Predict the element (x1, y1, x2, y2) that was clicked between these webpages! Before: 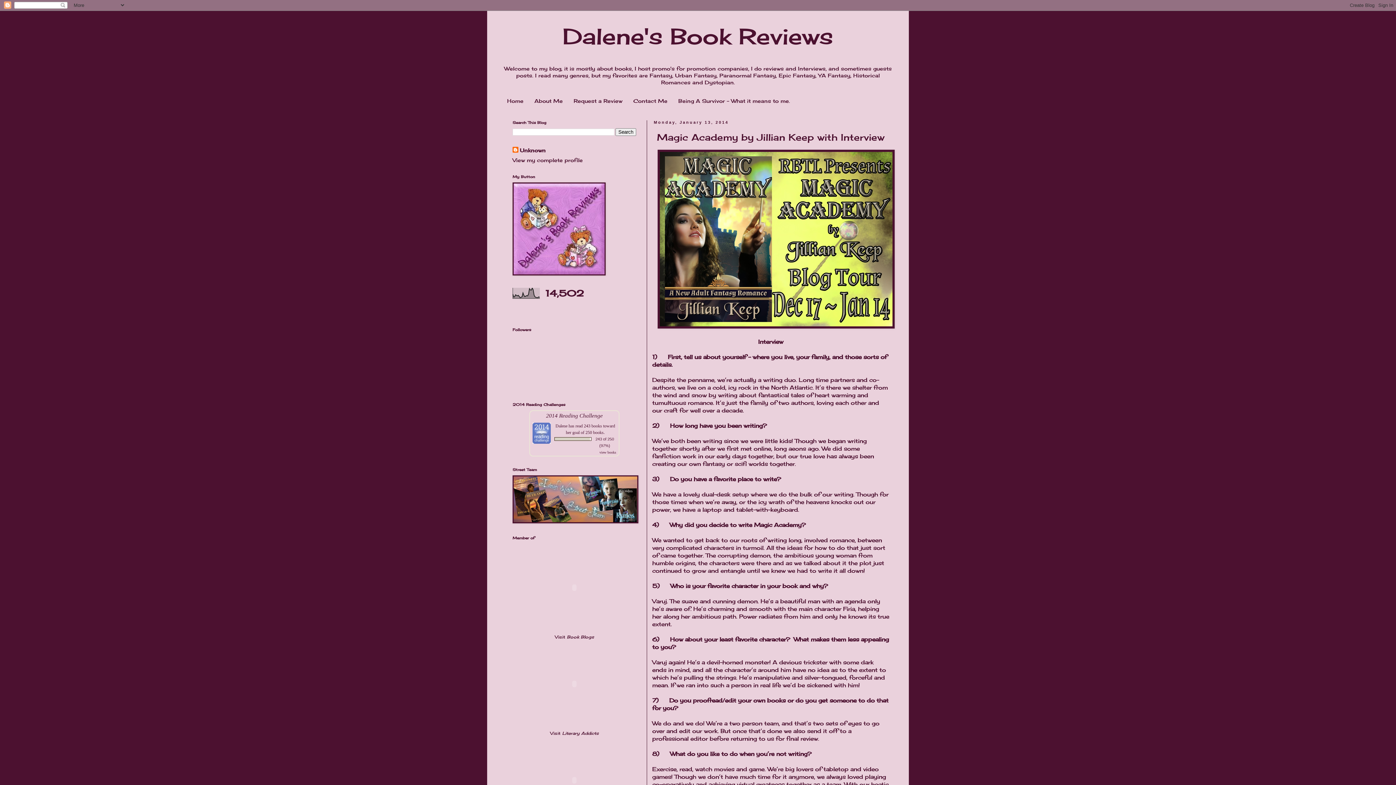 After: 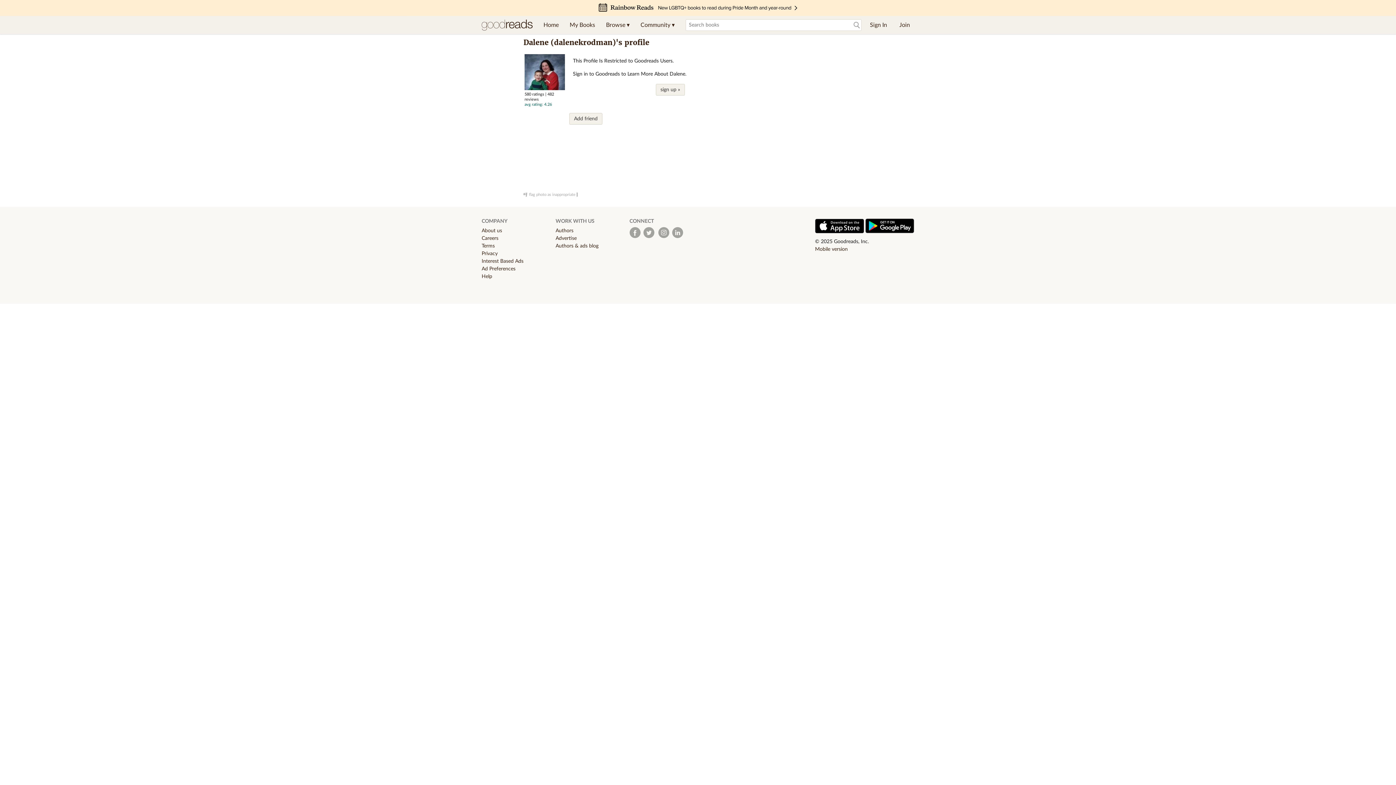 Action: bbox: (555, 423, 567, 428) label: Dalene